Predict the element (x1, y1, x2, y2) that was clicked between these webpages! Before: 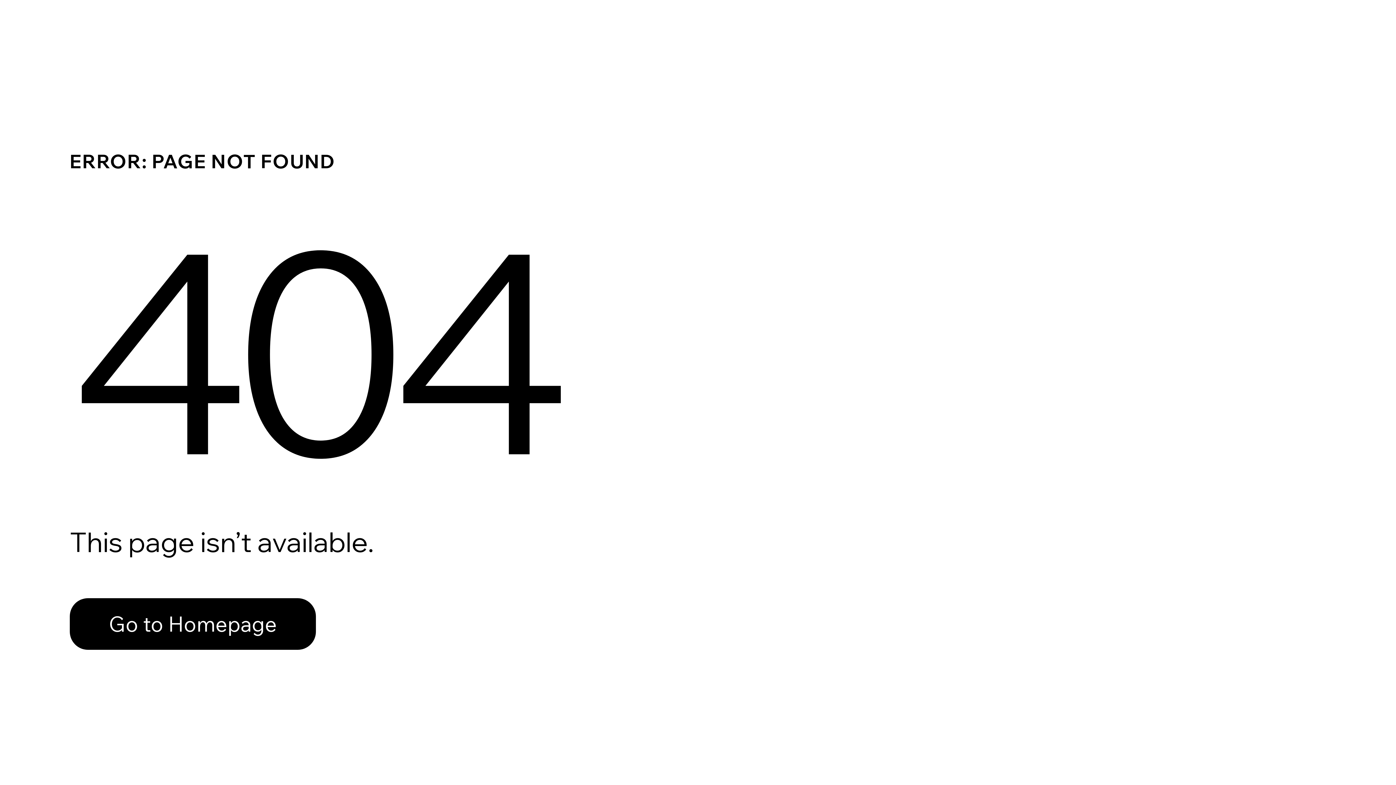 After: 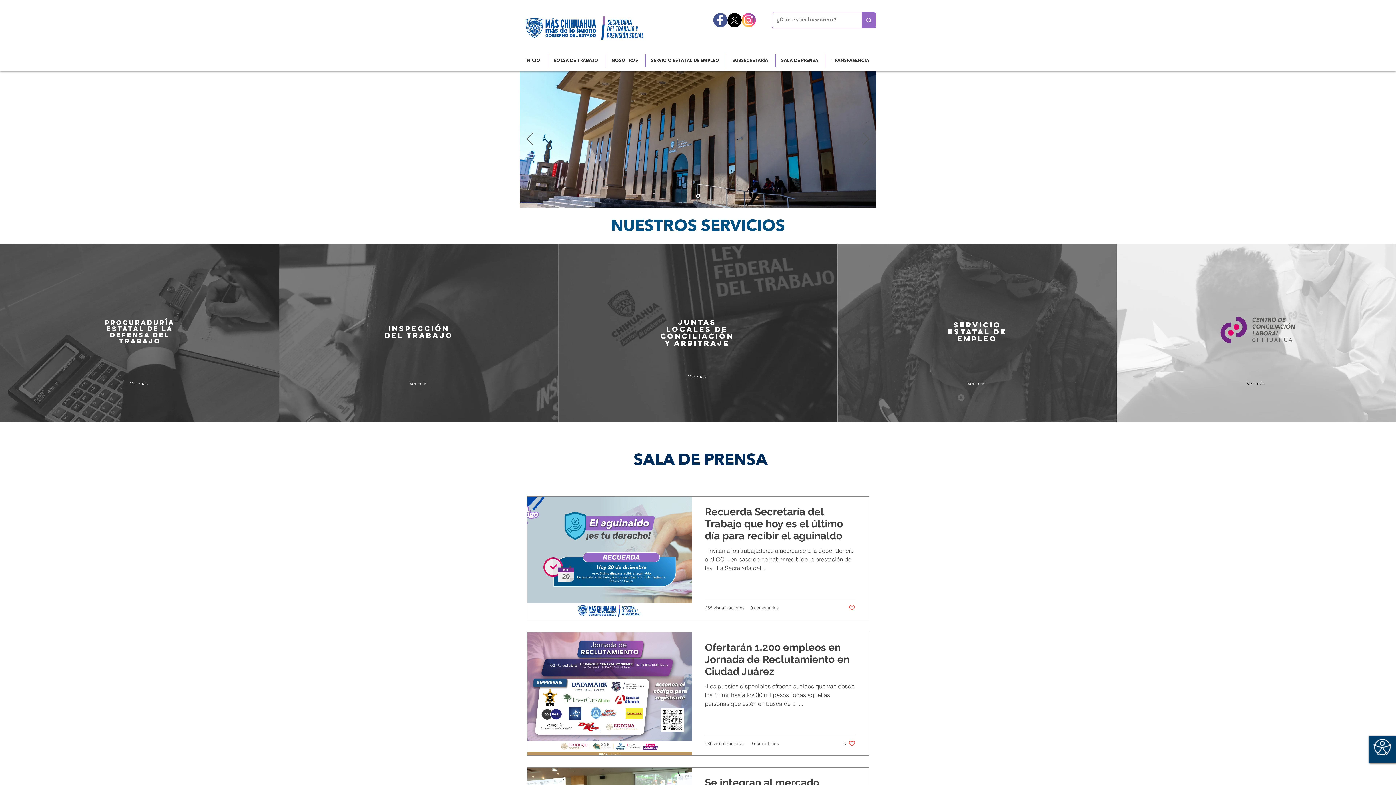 Action: bbox: (69, 598, 316, 650) label: Go to Homepage